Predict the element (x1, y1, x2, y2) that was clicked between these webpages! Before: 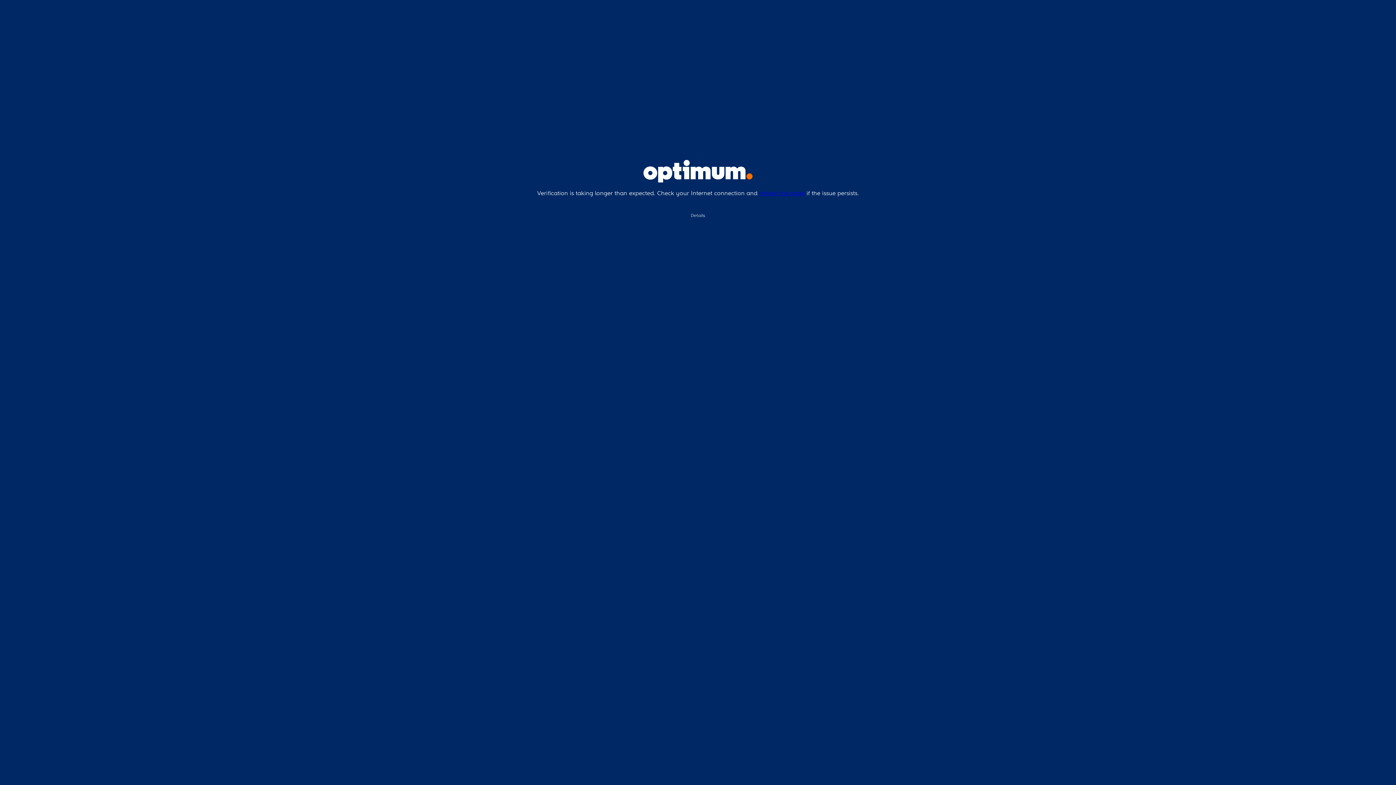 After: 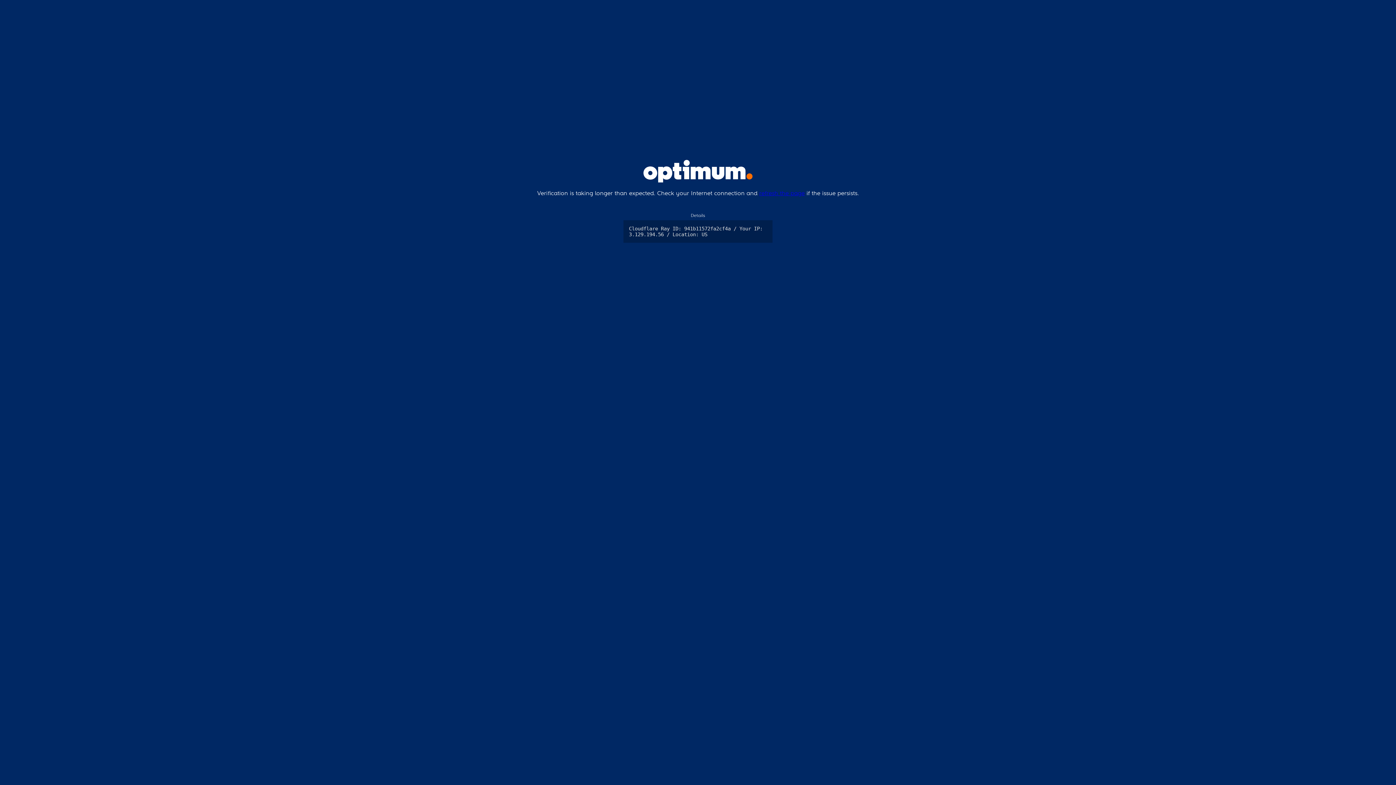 Action: bbox: (69, 200, 1326, 205) label: Details